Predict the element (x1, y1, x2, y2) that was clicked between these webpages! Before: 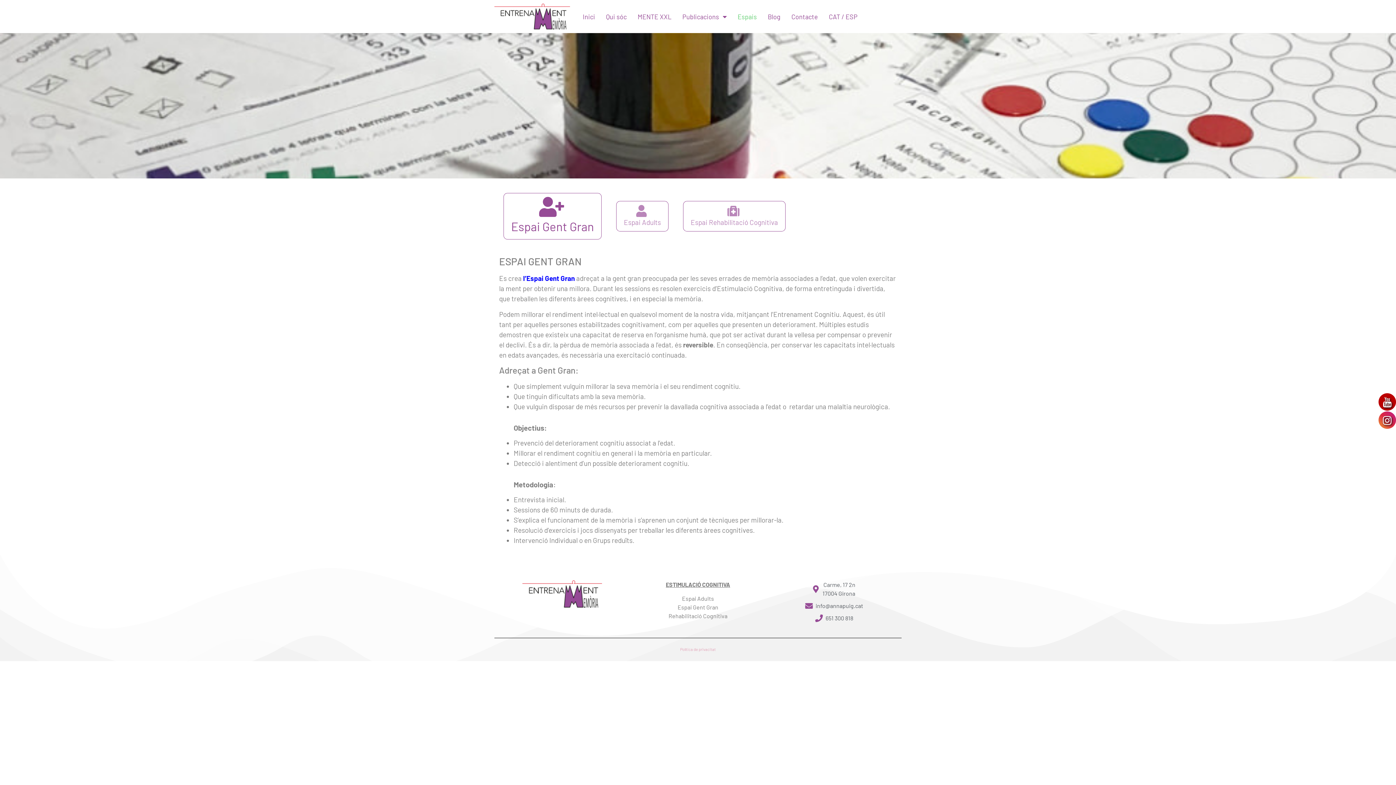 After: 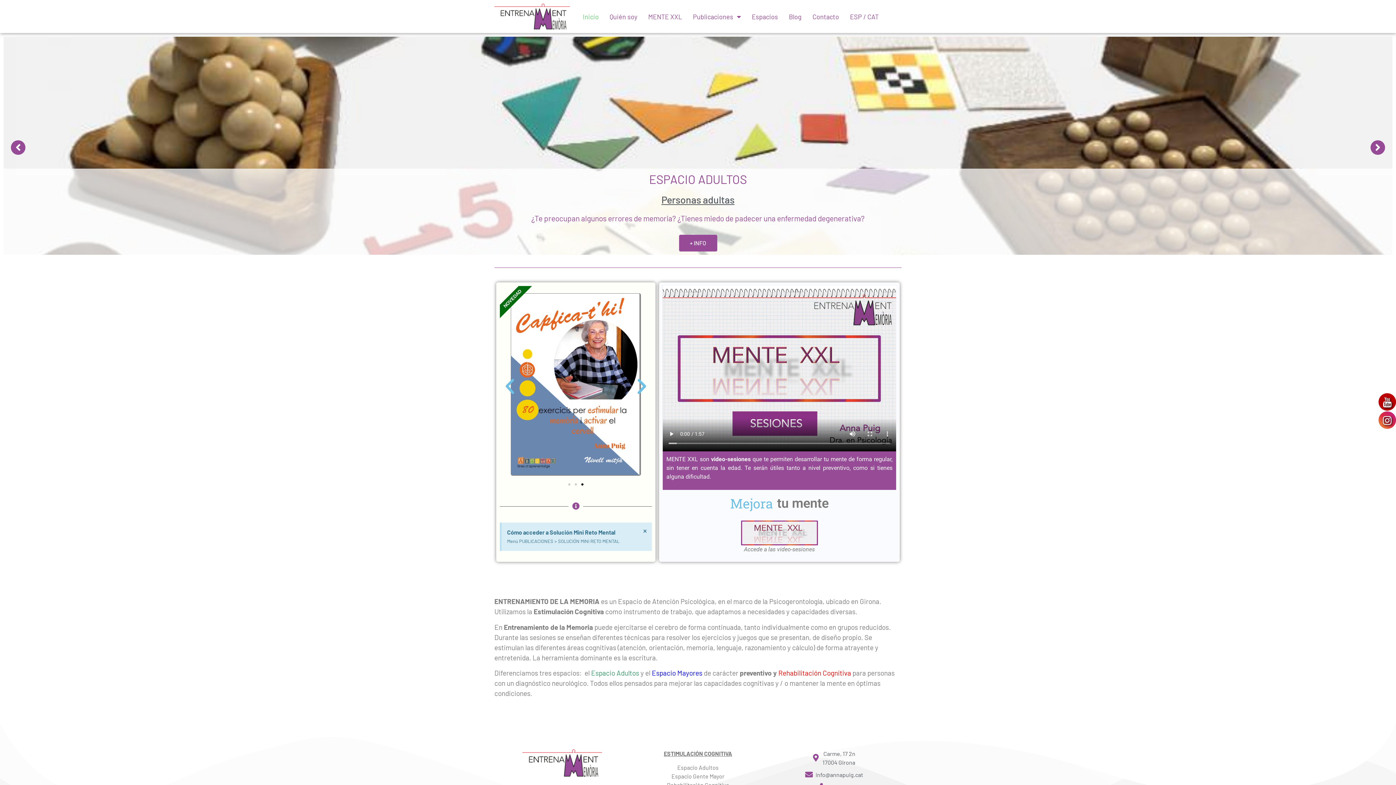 Action: bbox: (823, 8, 863, 24) label: CAT / ESP